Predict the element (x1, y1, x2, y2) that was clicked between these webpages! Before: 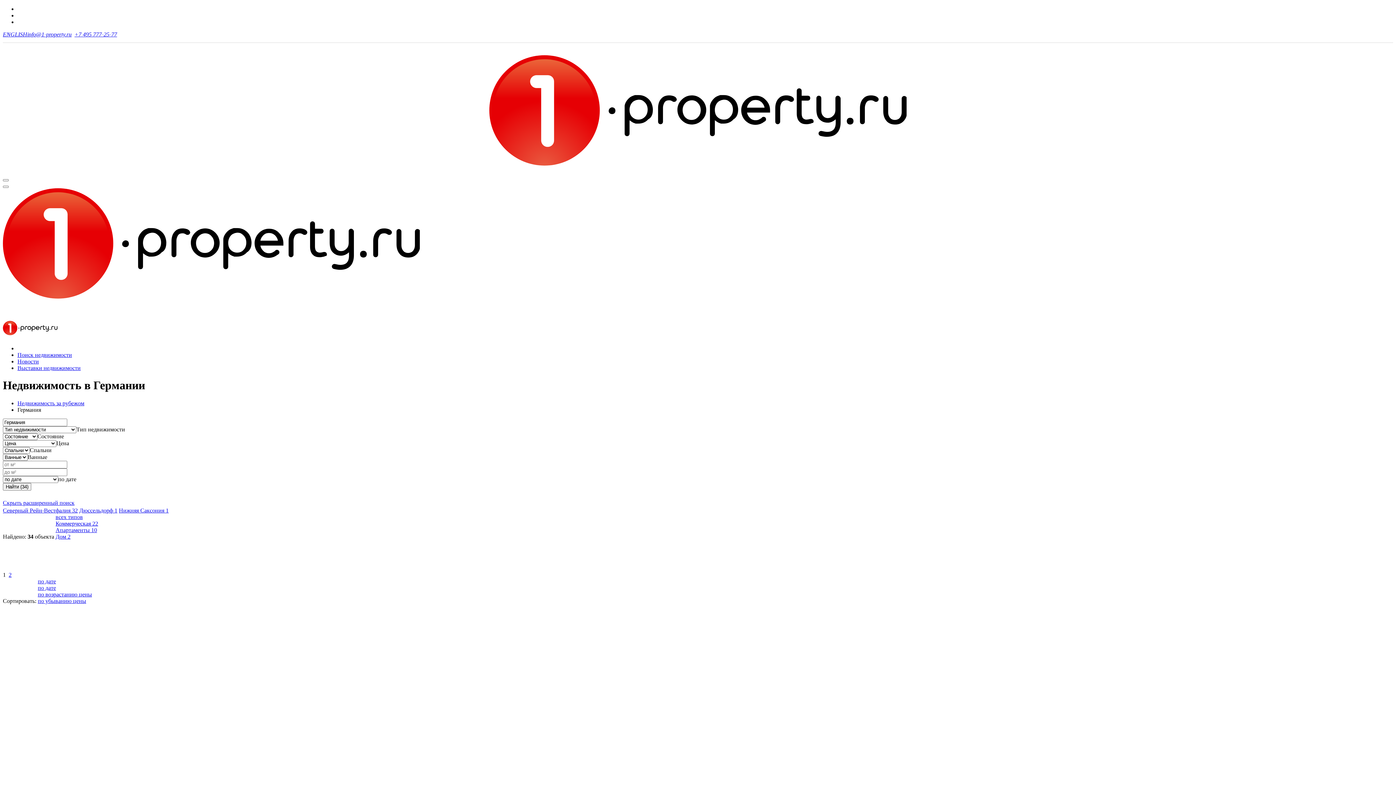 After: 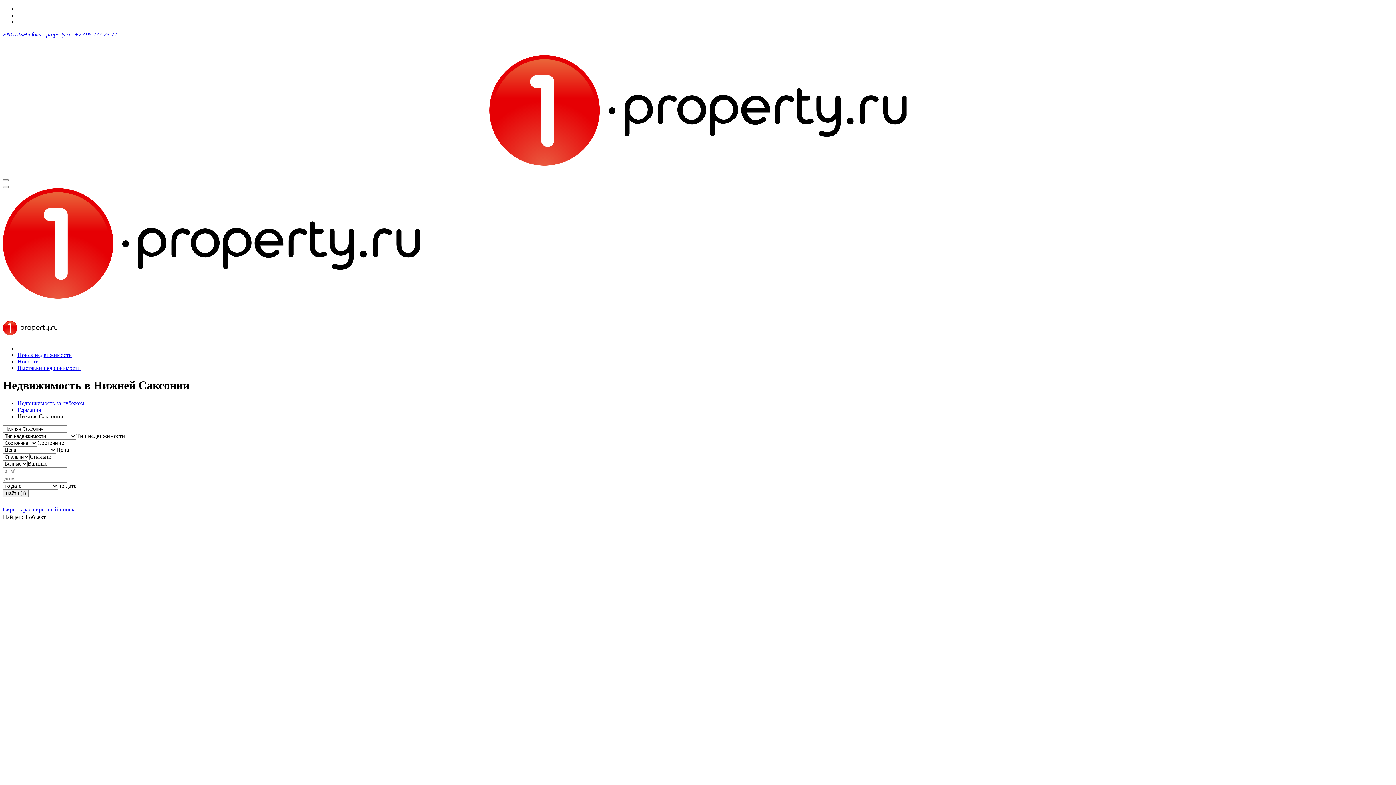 Action: label: Нижняя Саксония 1 bbox: (118, 507, 168, 513)